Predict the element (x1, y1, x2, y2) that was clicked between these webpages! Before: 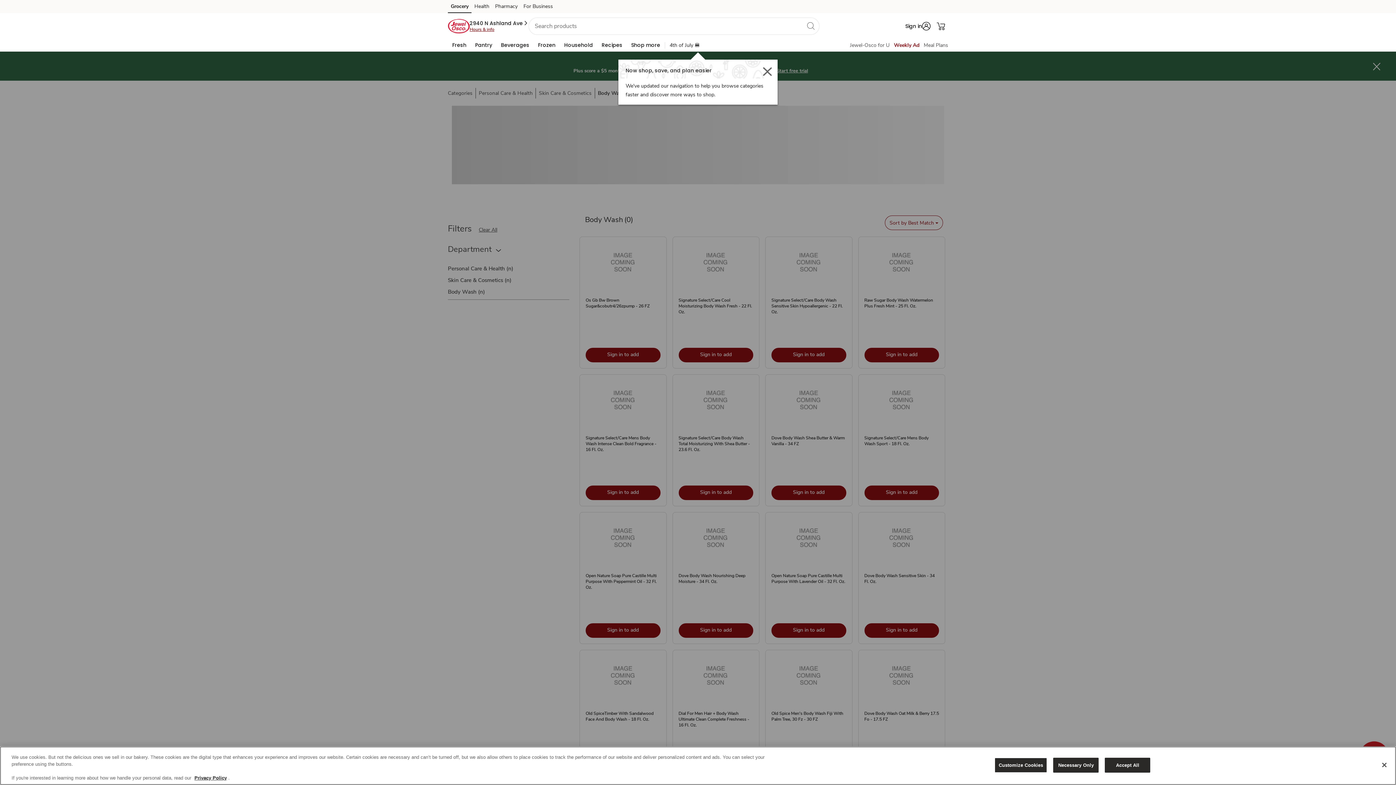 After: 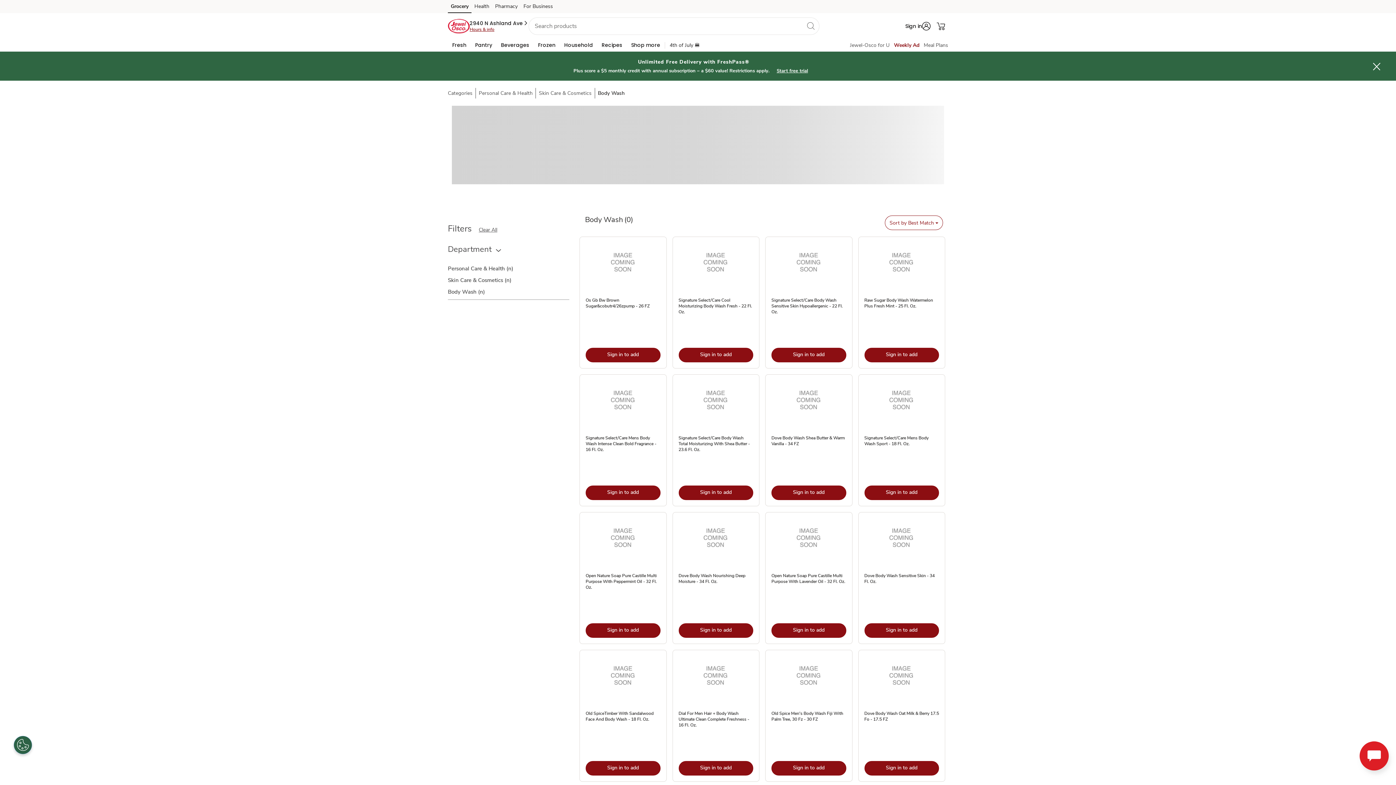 Action: label: Accept All bbox: (1105, 758, 1150, 773)